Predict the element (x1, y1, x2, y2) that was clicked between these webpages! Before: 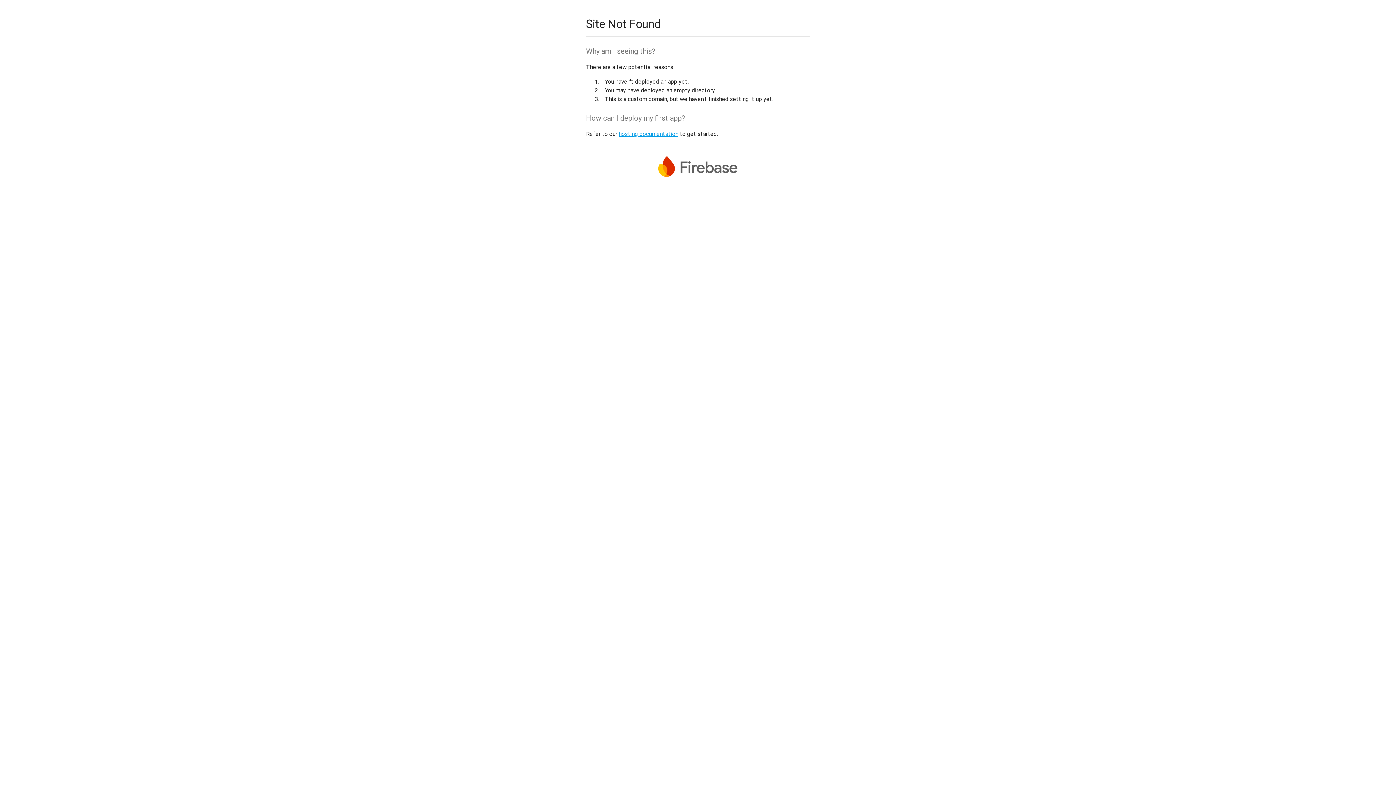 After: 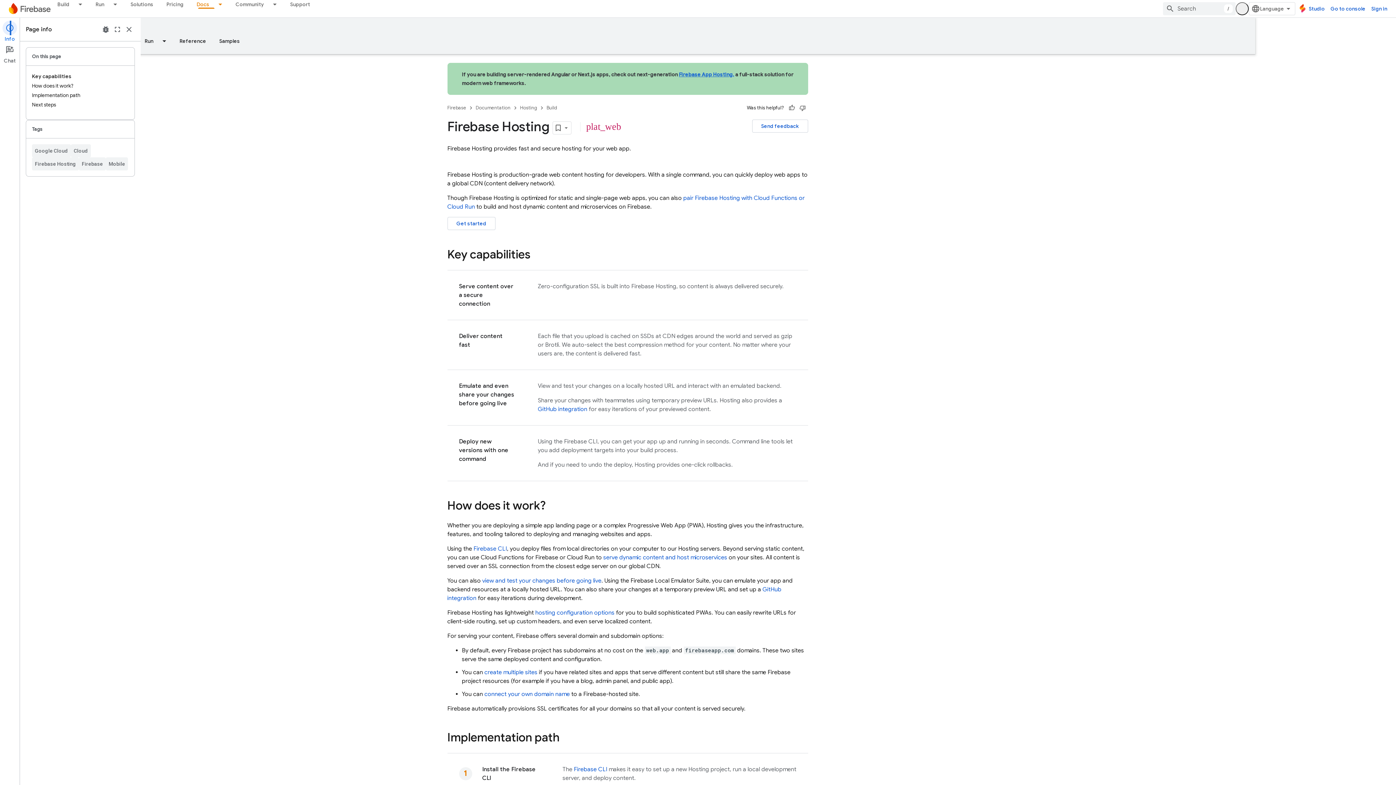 Action: bbox: (618, 130, 678, 137) label: hosting documentation